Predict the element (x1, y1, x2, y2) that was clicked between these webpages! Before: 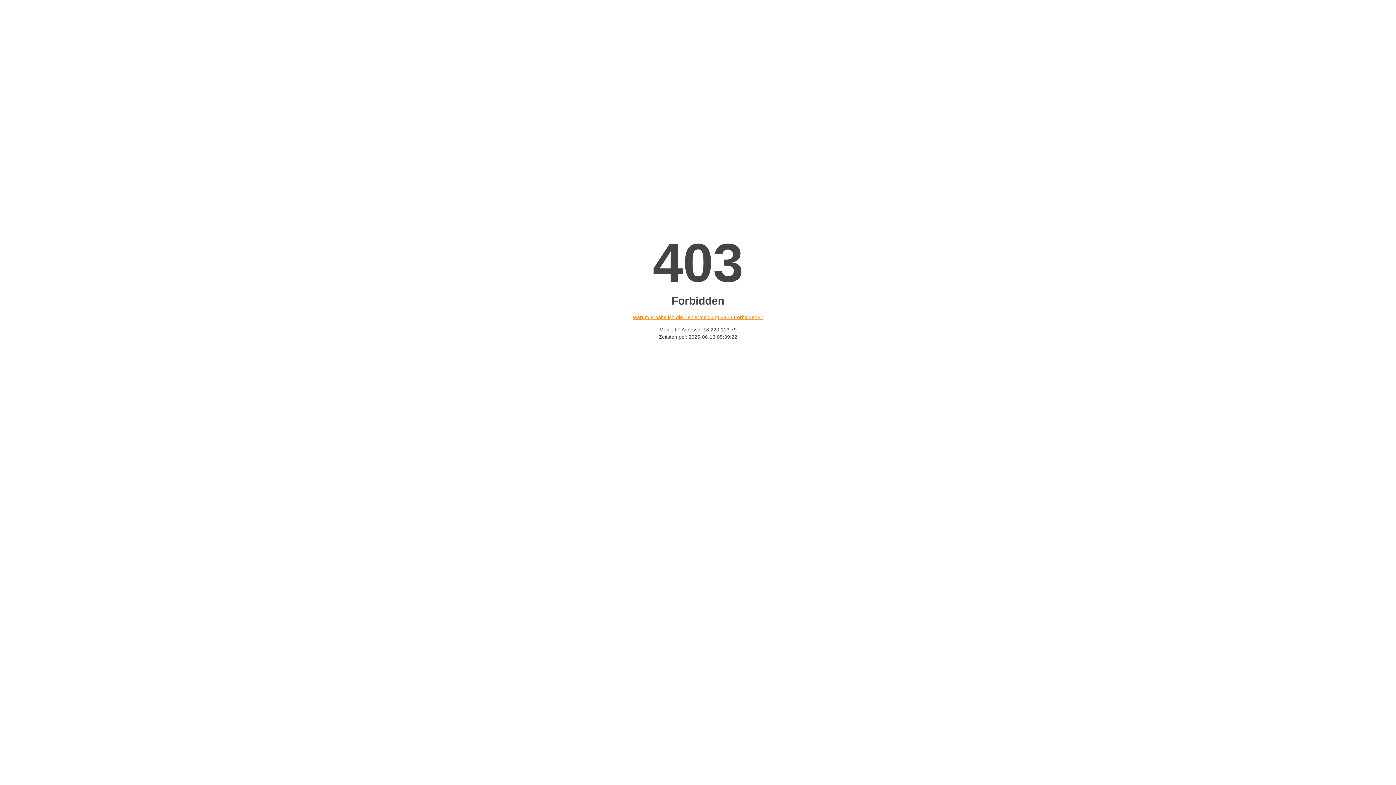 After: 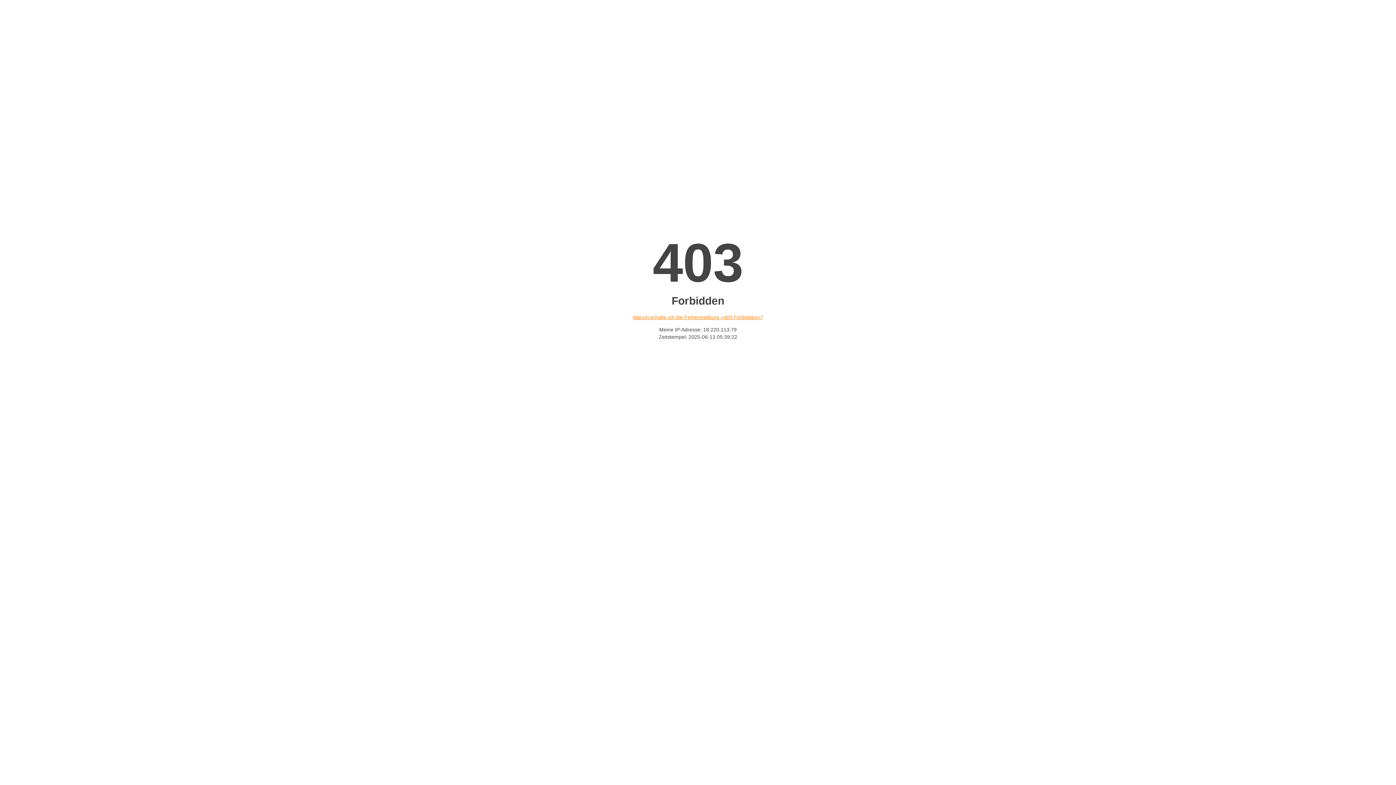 Action: bbox: (632, 314, 763, 320) label: Warum erhalte ich die Fehlermeldung «403 Forbidden»?